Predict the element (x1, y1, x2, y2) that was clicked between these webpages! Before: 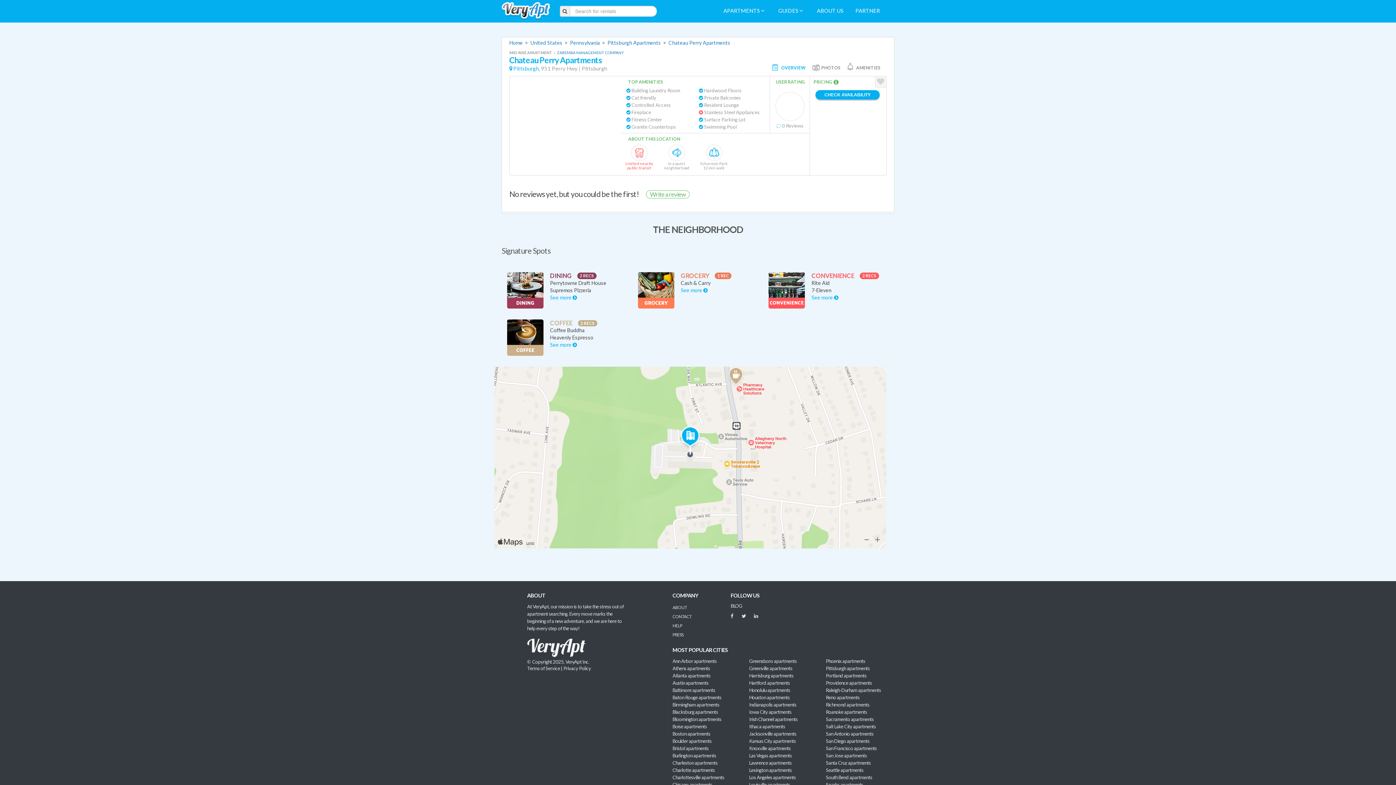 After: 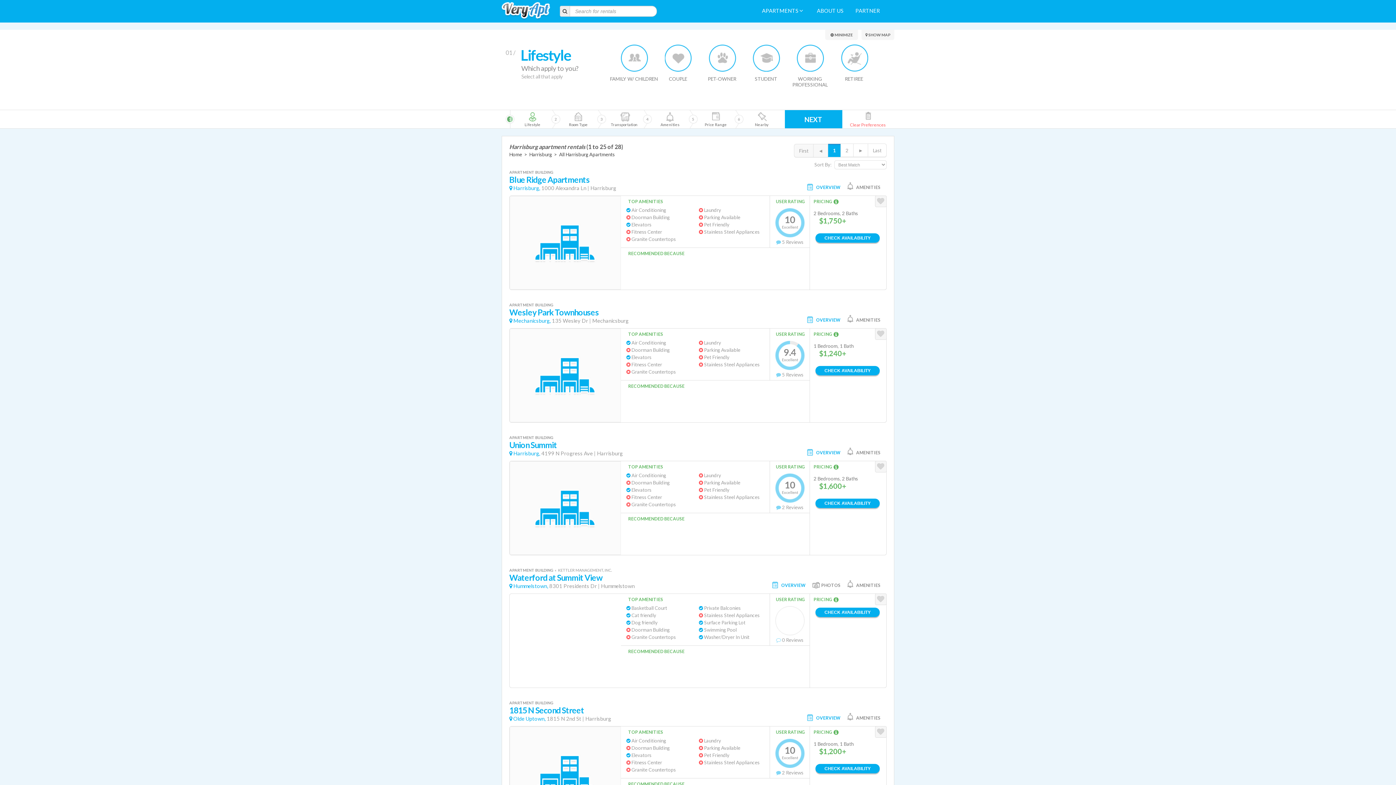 Action: bbox: (749, 673, 793, 678) label: Harrisburg apartments